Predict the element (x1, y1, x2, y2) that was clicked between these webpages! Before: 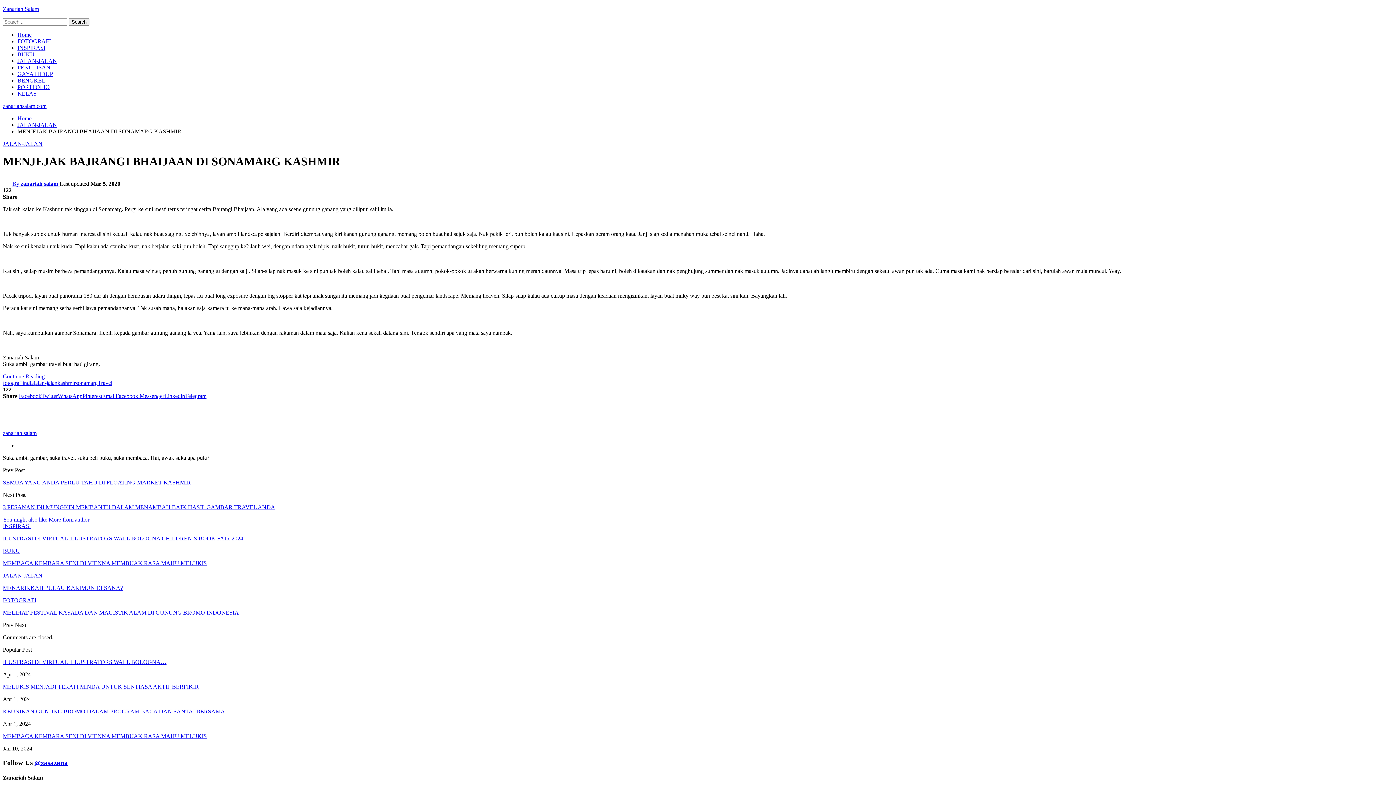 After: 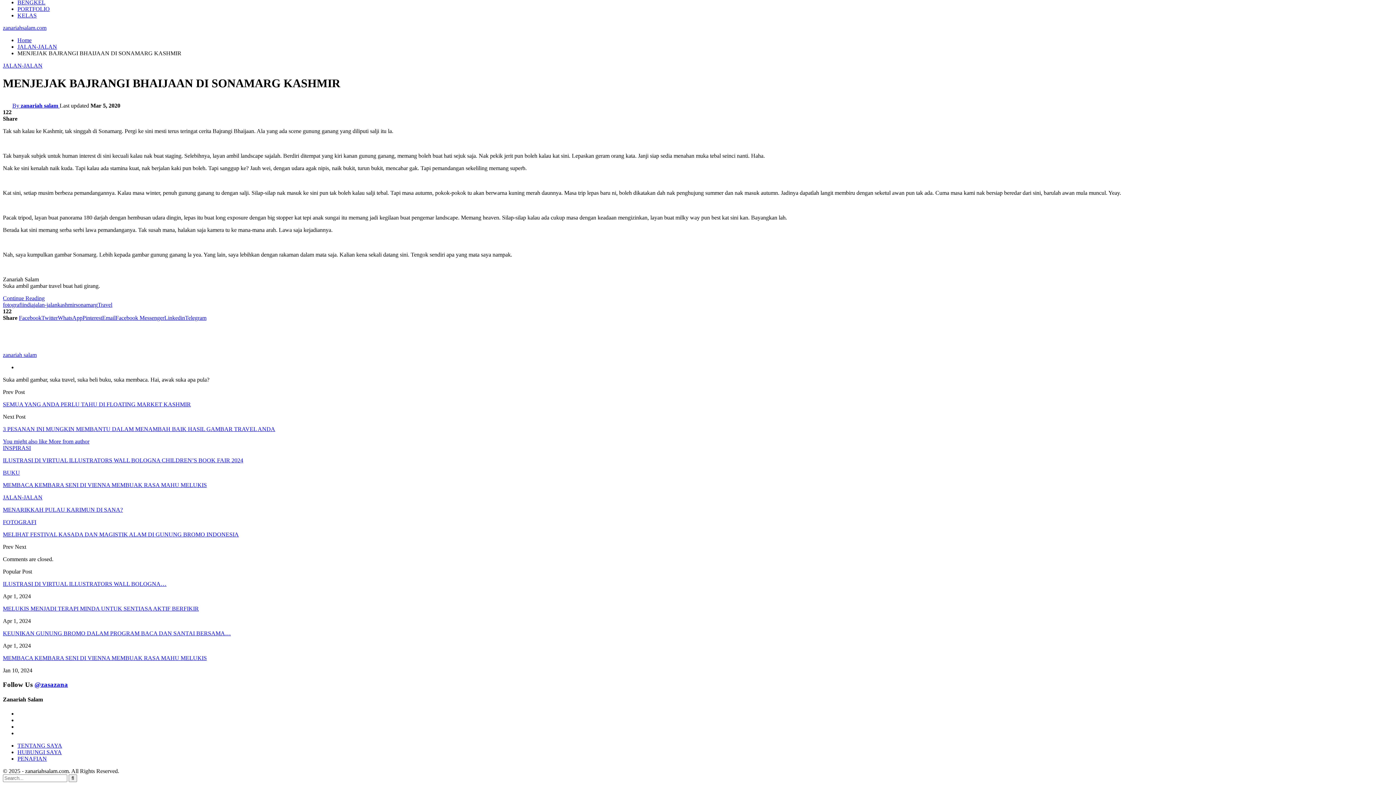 Action: bbox: (48, 516, 89, 522) label: More from author